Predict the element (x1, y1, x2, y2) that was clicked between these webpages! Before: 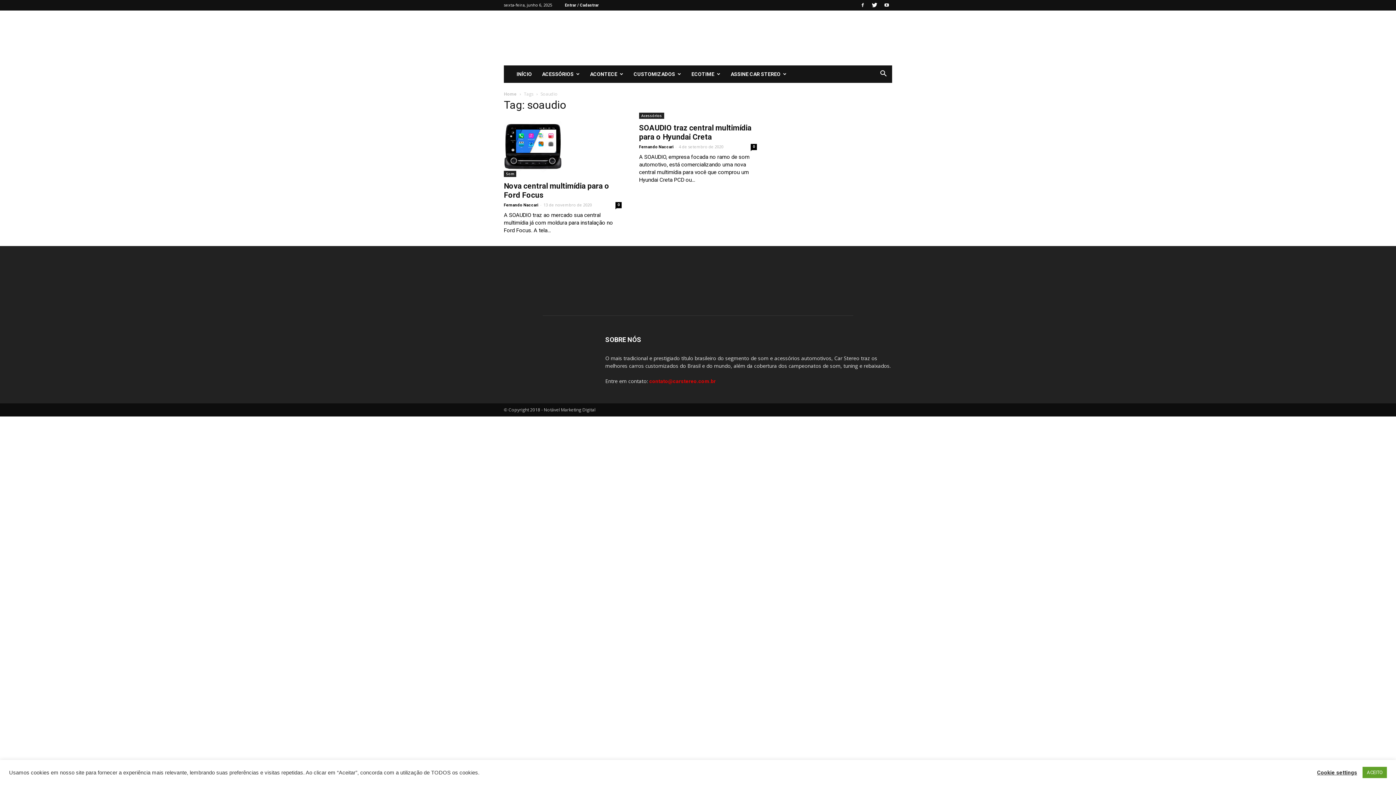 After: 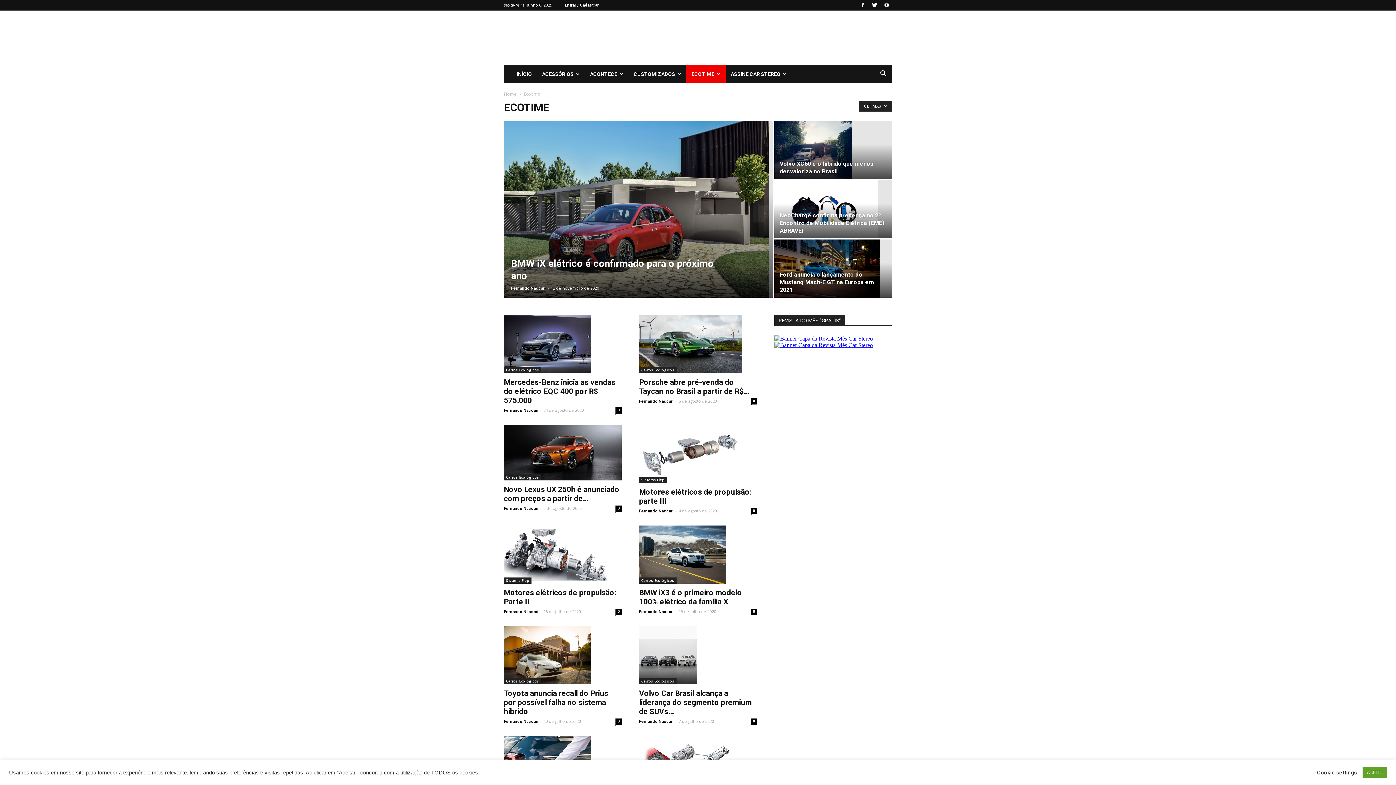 Action: label: ECOTIME bbox: (686, 65, 725, 82)